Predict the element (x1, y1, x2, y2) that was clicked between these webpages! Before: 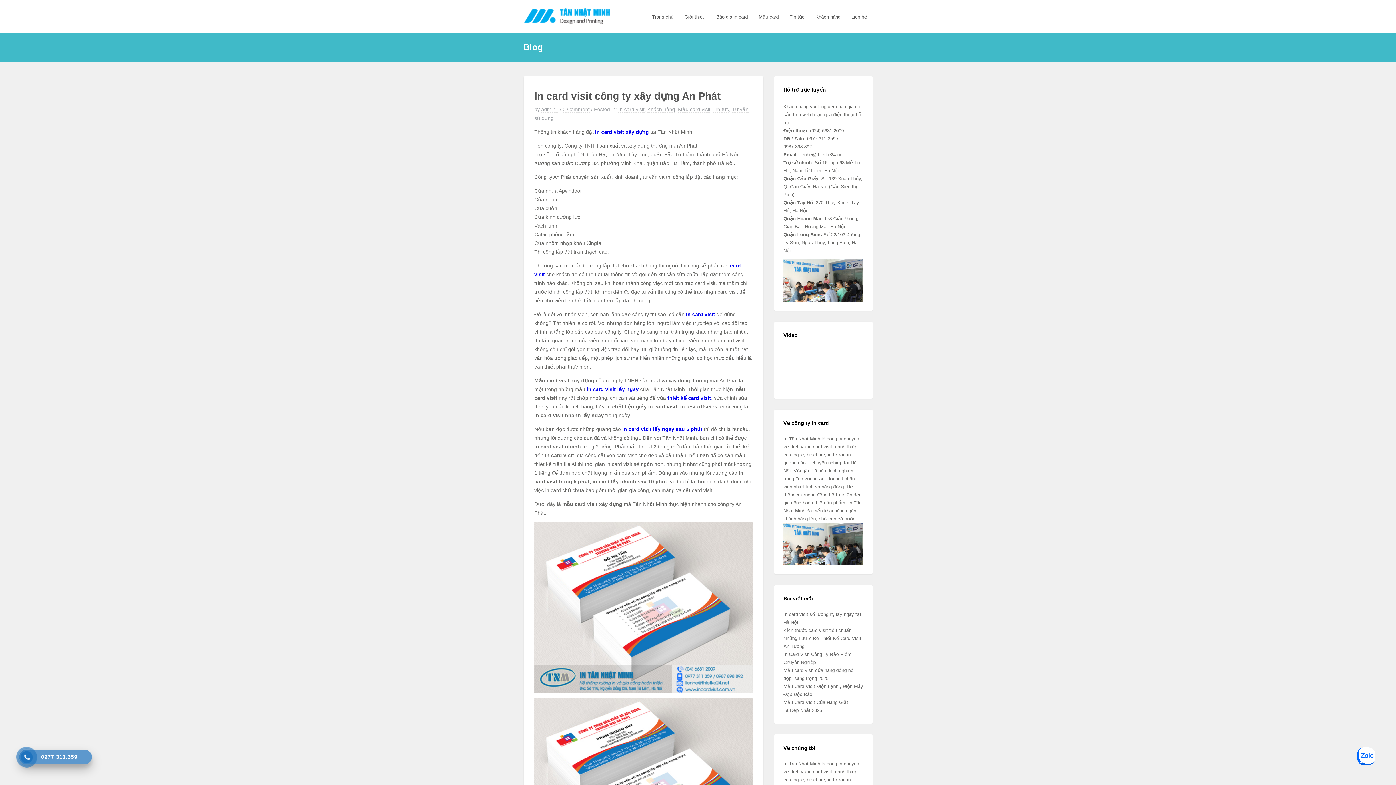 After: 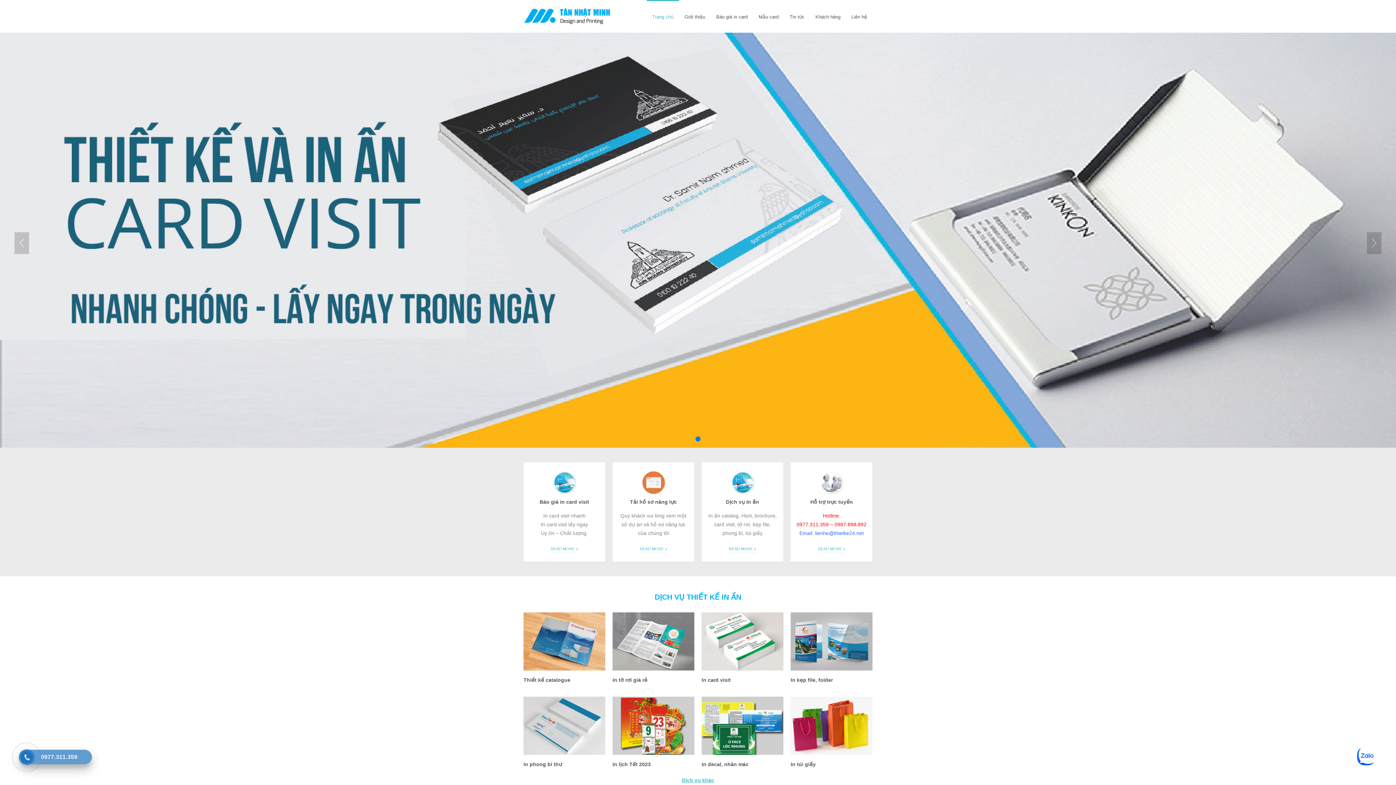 Action: label: admin1 bbox: (541, 106, 558, 112)